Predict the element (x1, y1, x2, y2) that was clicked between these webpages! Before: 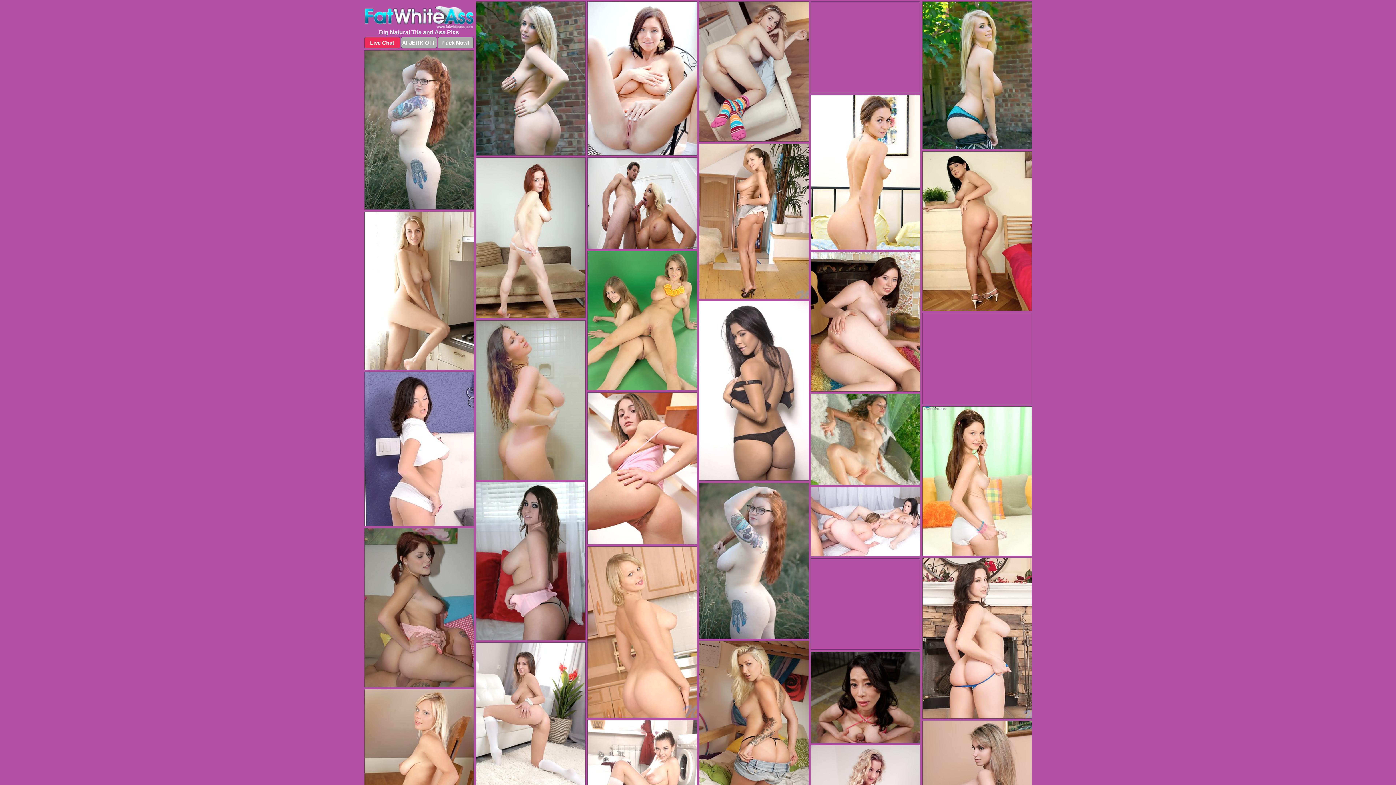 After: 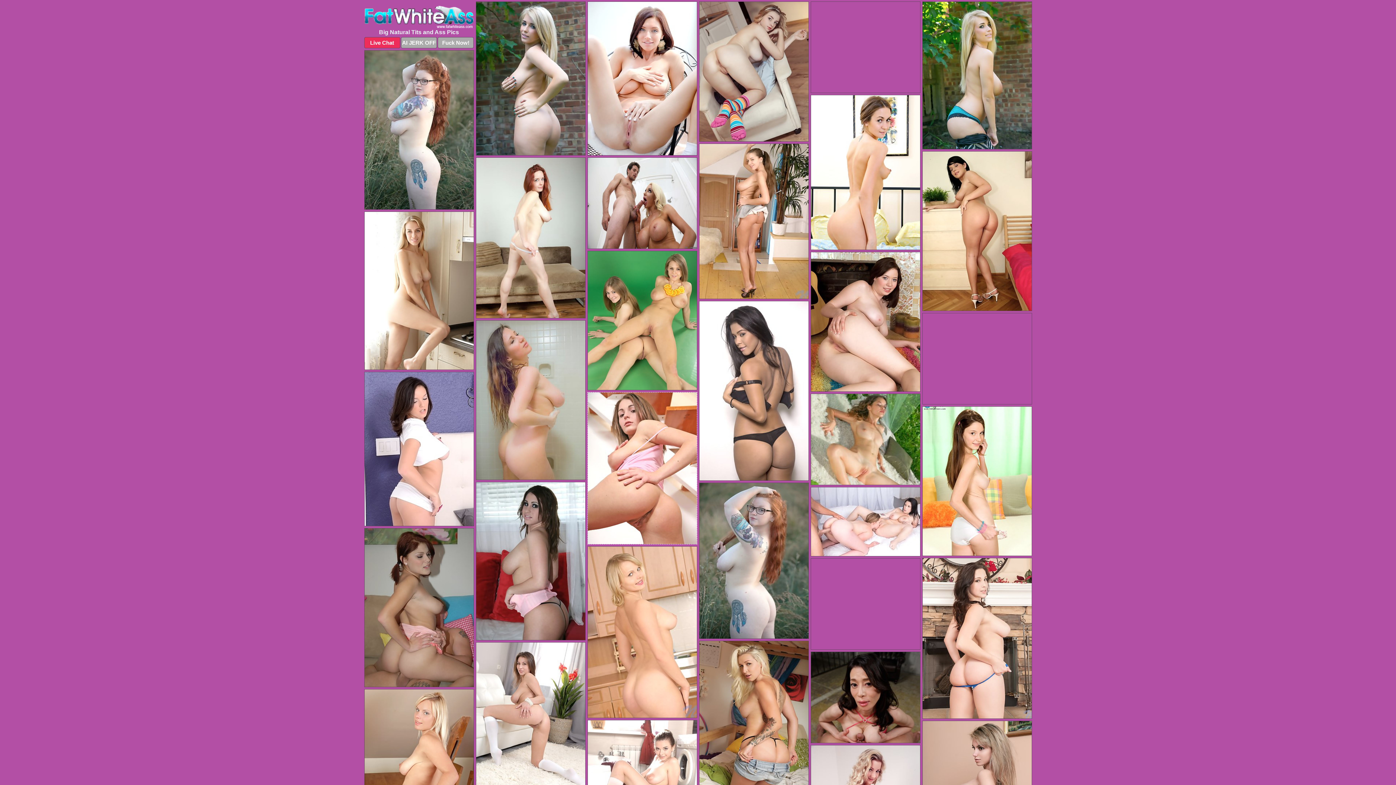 Action: bbox: (587, 392, 697, 544)